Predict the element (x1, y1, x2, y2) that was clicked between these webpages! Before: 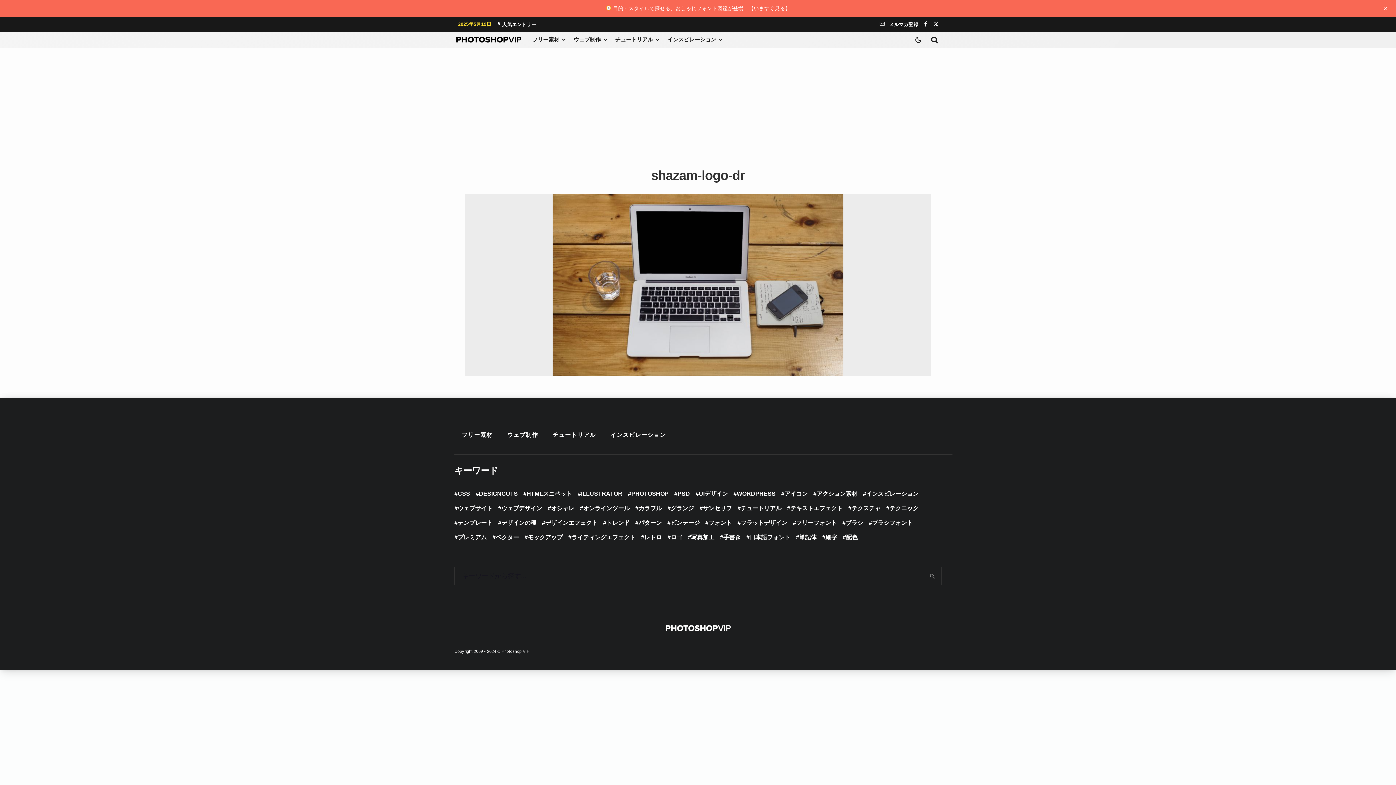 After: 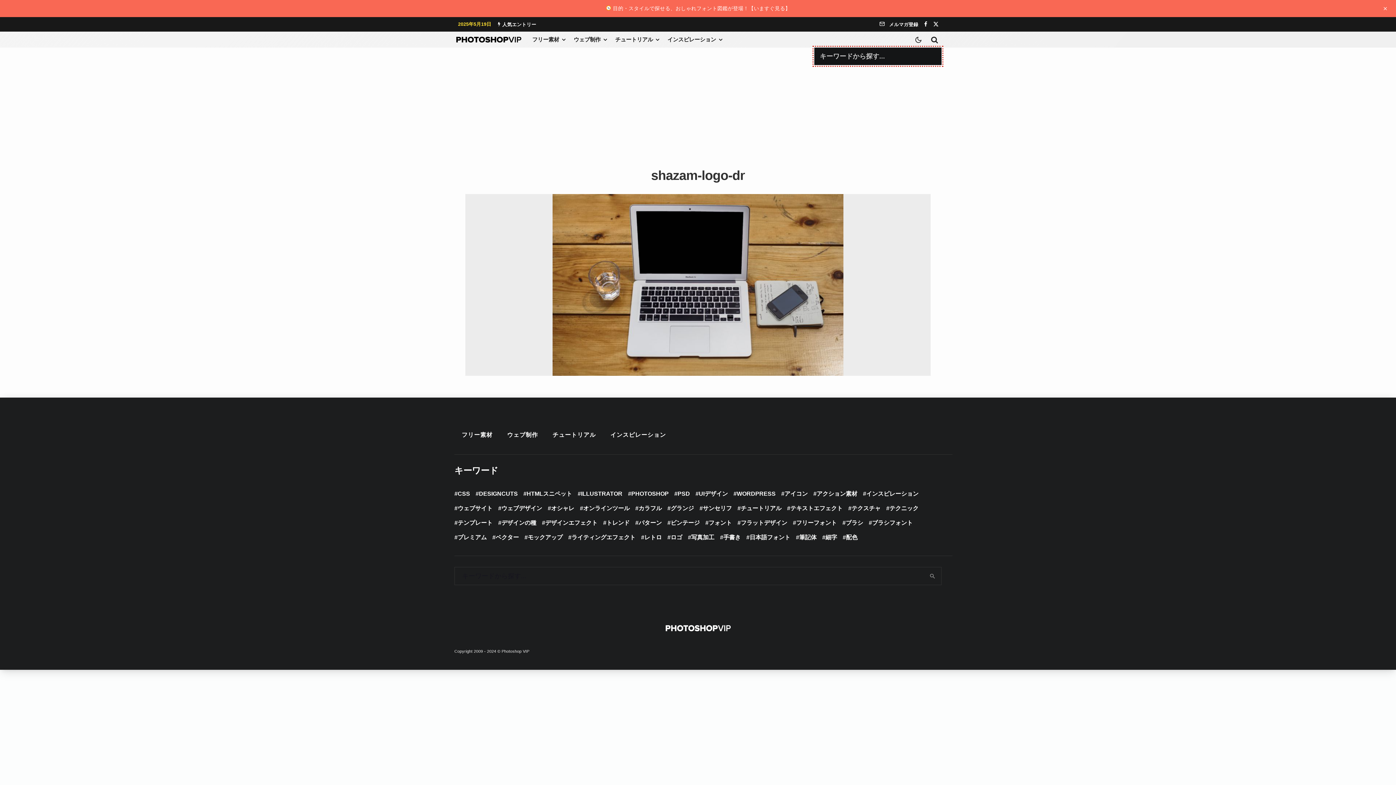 Action: bbox: (927, 31, 941, 47)